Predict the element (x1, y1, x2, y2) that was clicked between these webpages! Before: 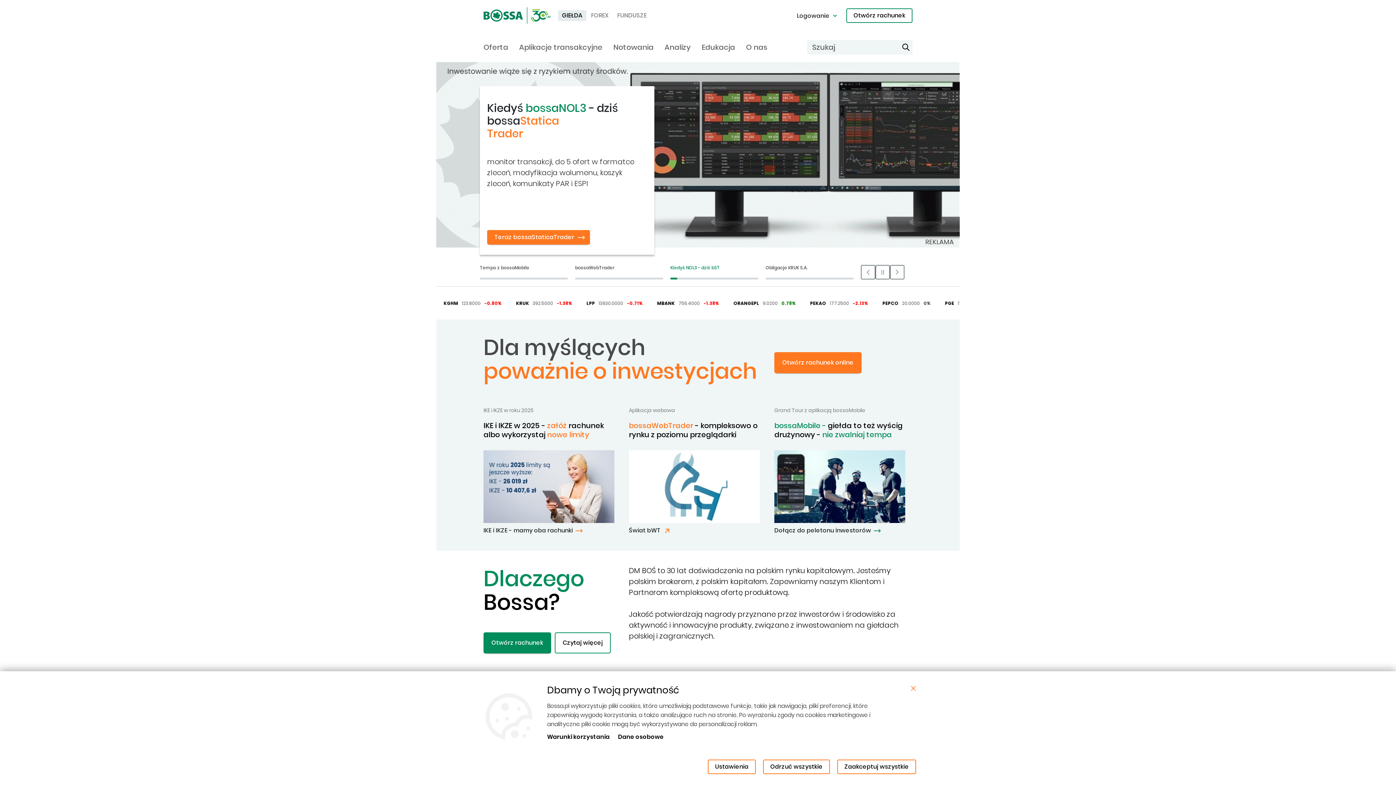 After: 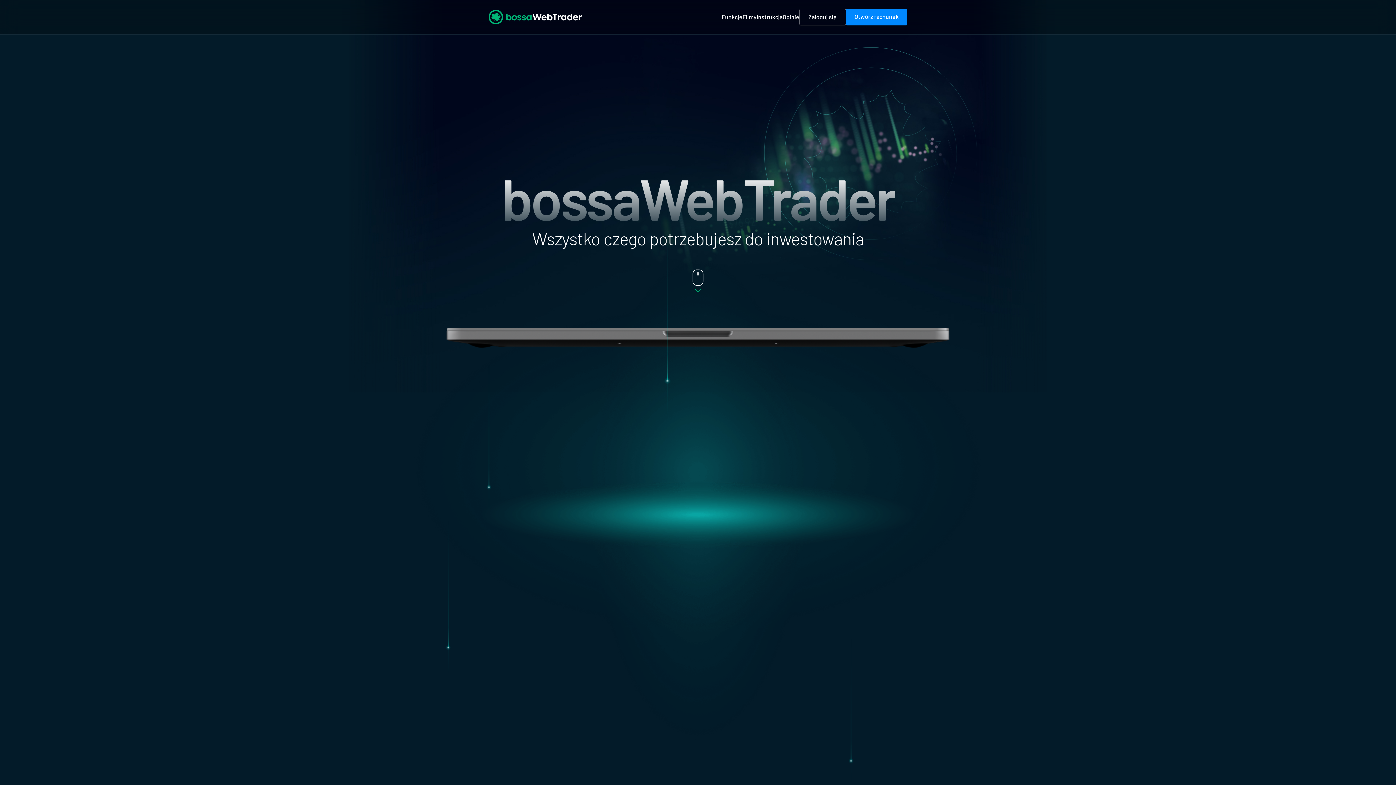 Action: label: Świat bWT bbox: (629, 527, 672, 534)